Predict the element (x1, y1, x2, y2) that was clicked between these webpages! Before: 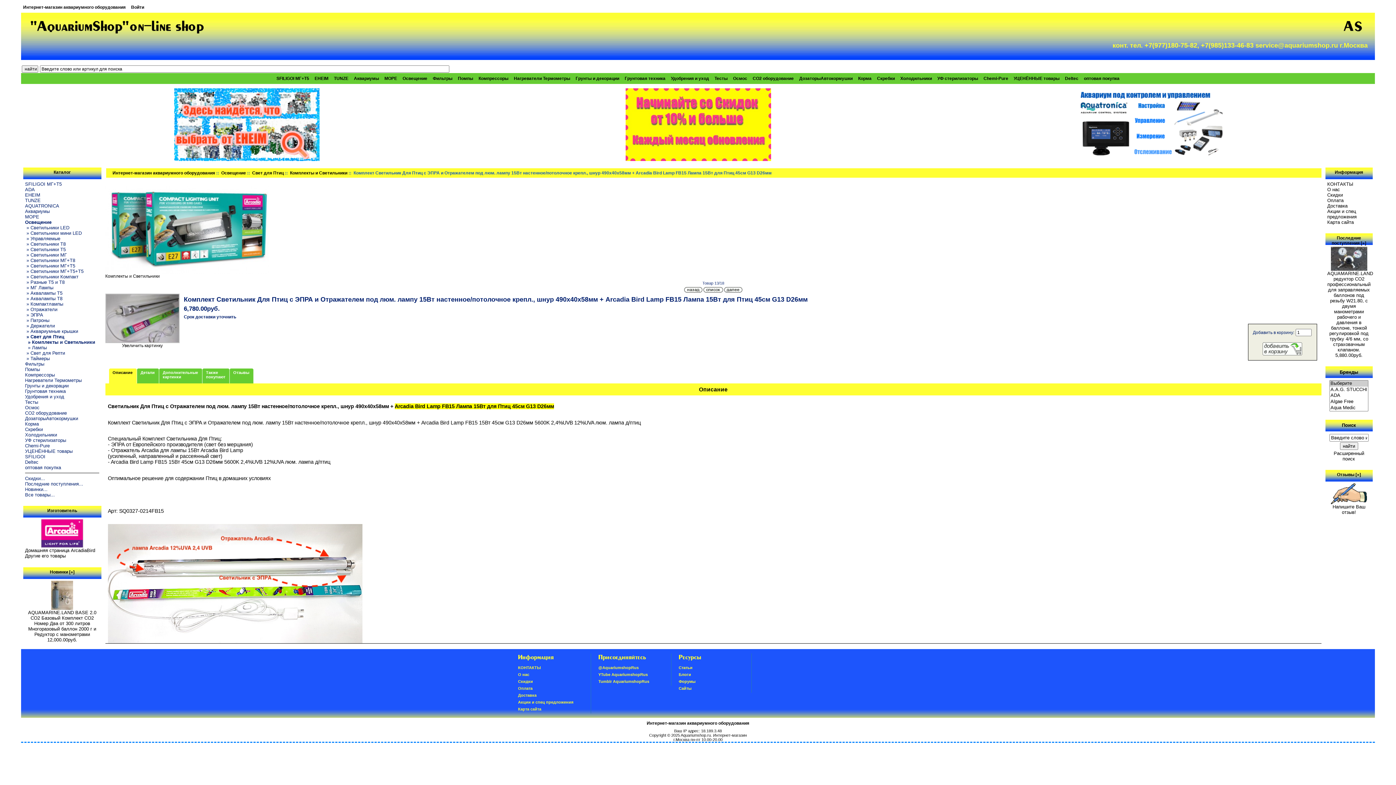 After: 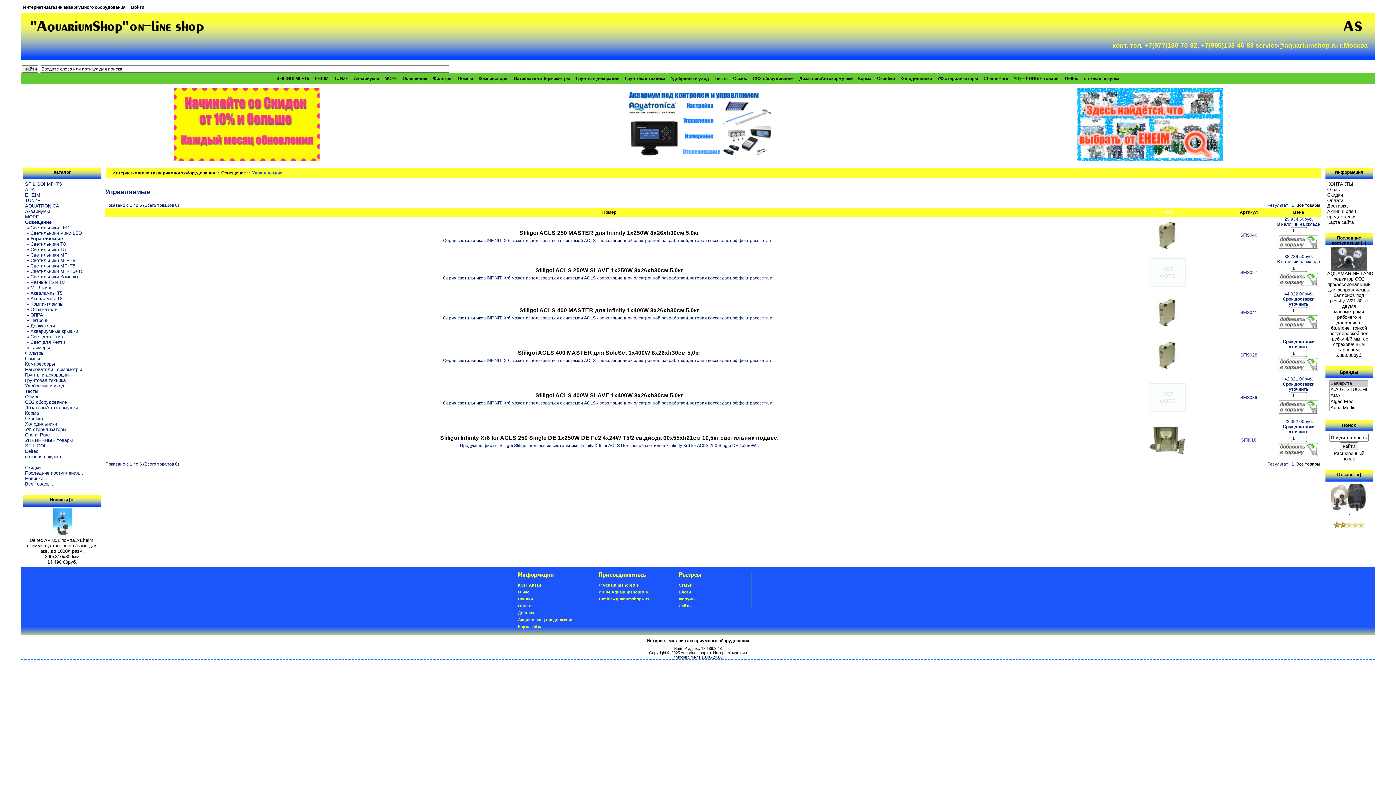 Action: label:  » Управляемые bbox: (25, 235, 60, 241)